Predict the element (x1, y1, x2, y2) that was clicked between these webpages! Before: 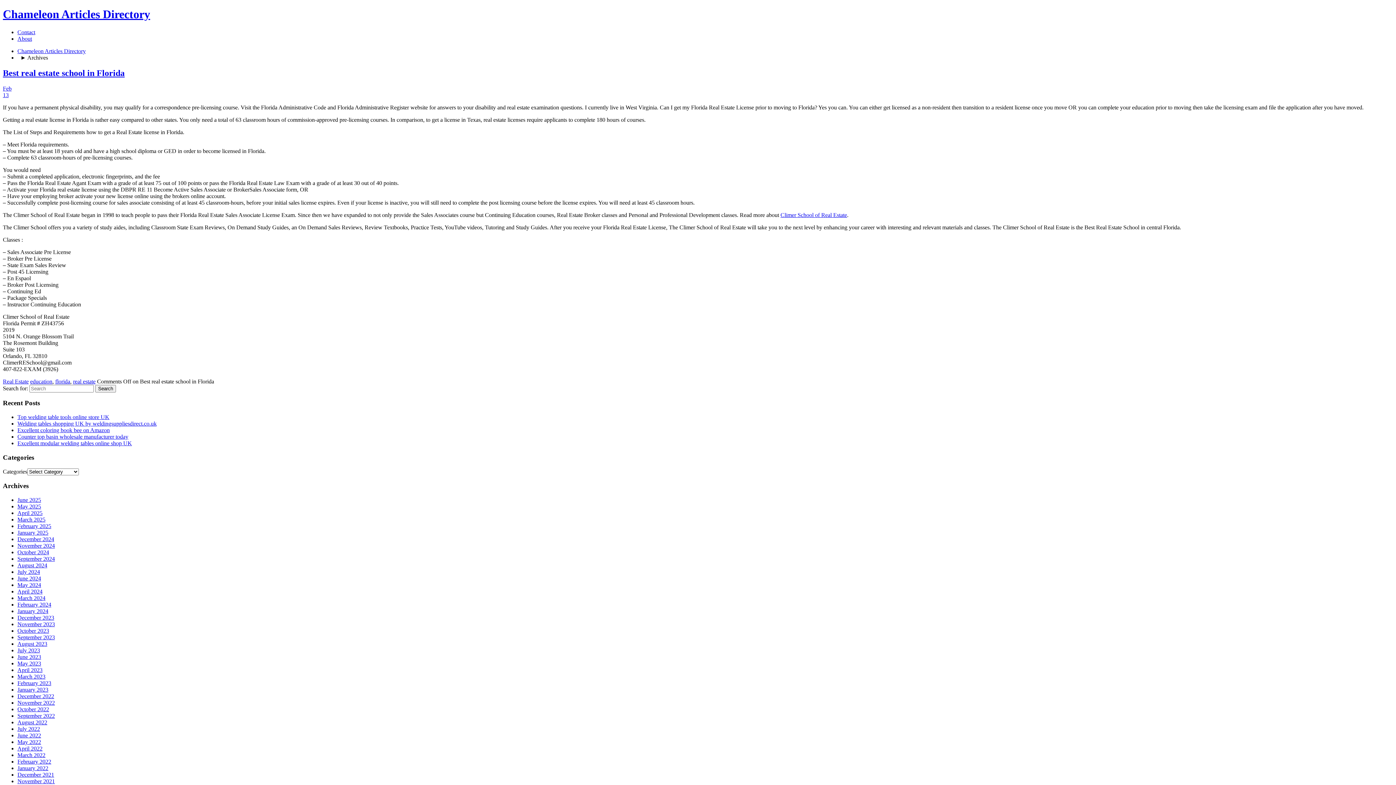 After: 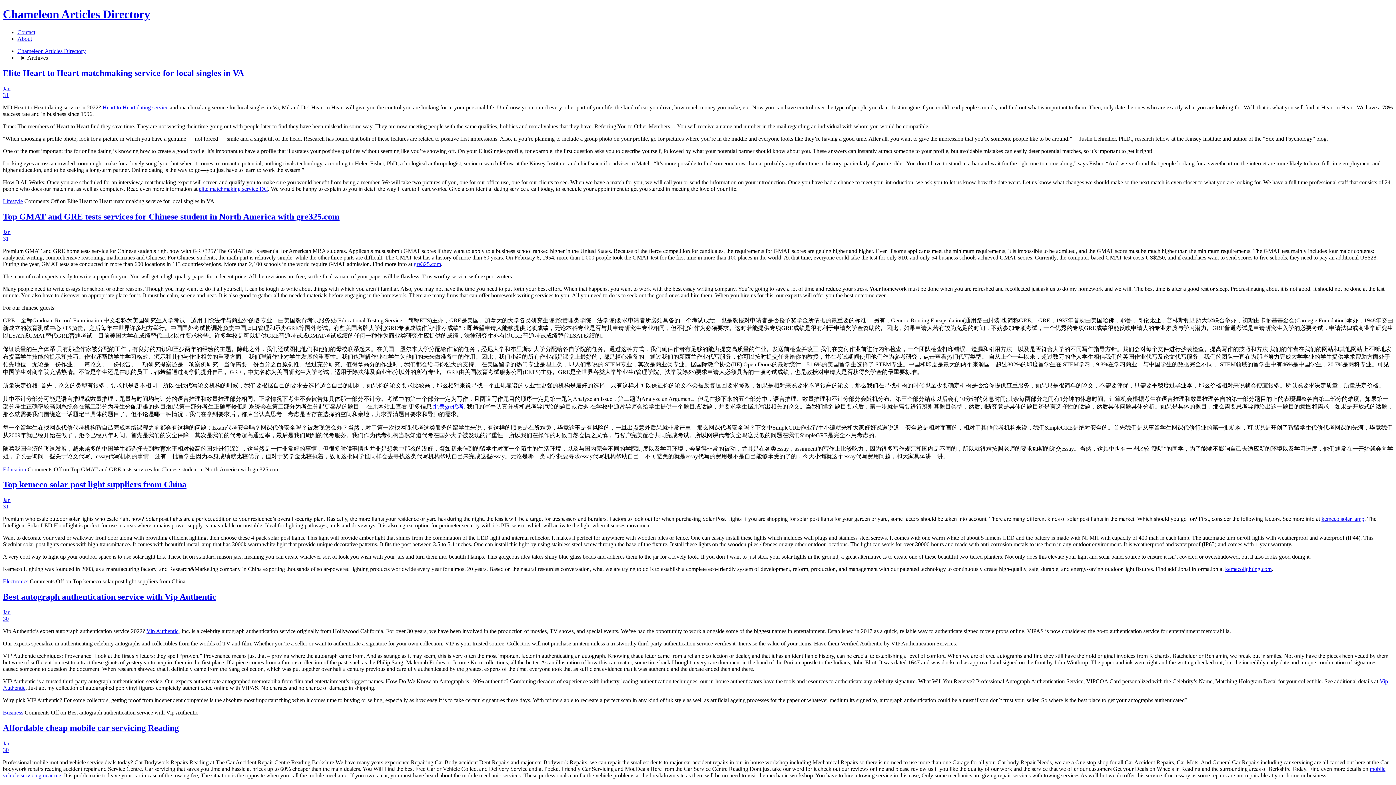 Action: label: January 2022 bbox: (17, 765, 48, 771)